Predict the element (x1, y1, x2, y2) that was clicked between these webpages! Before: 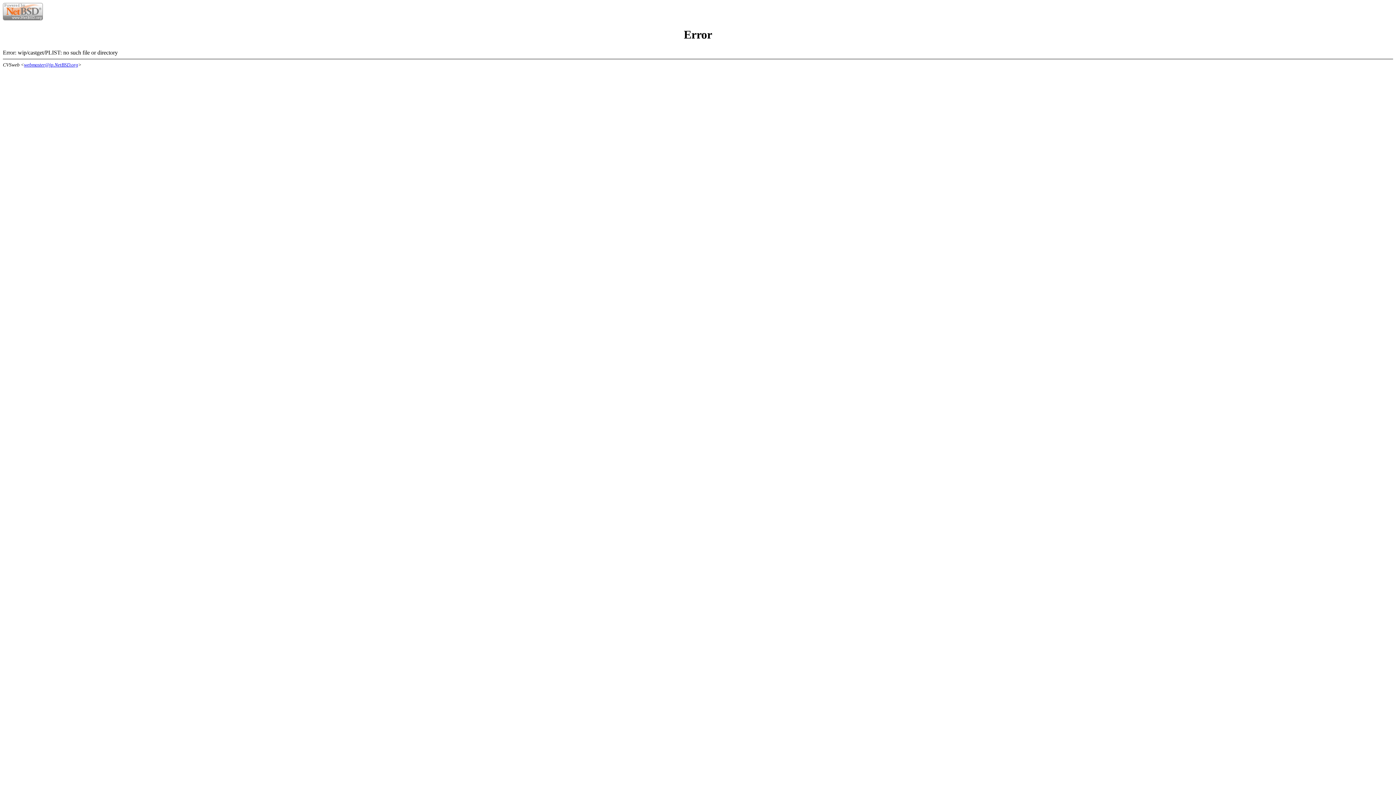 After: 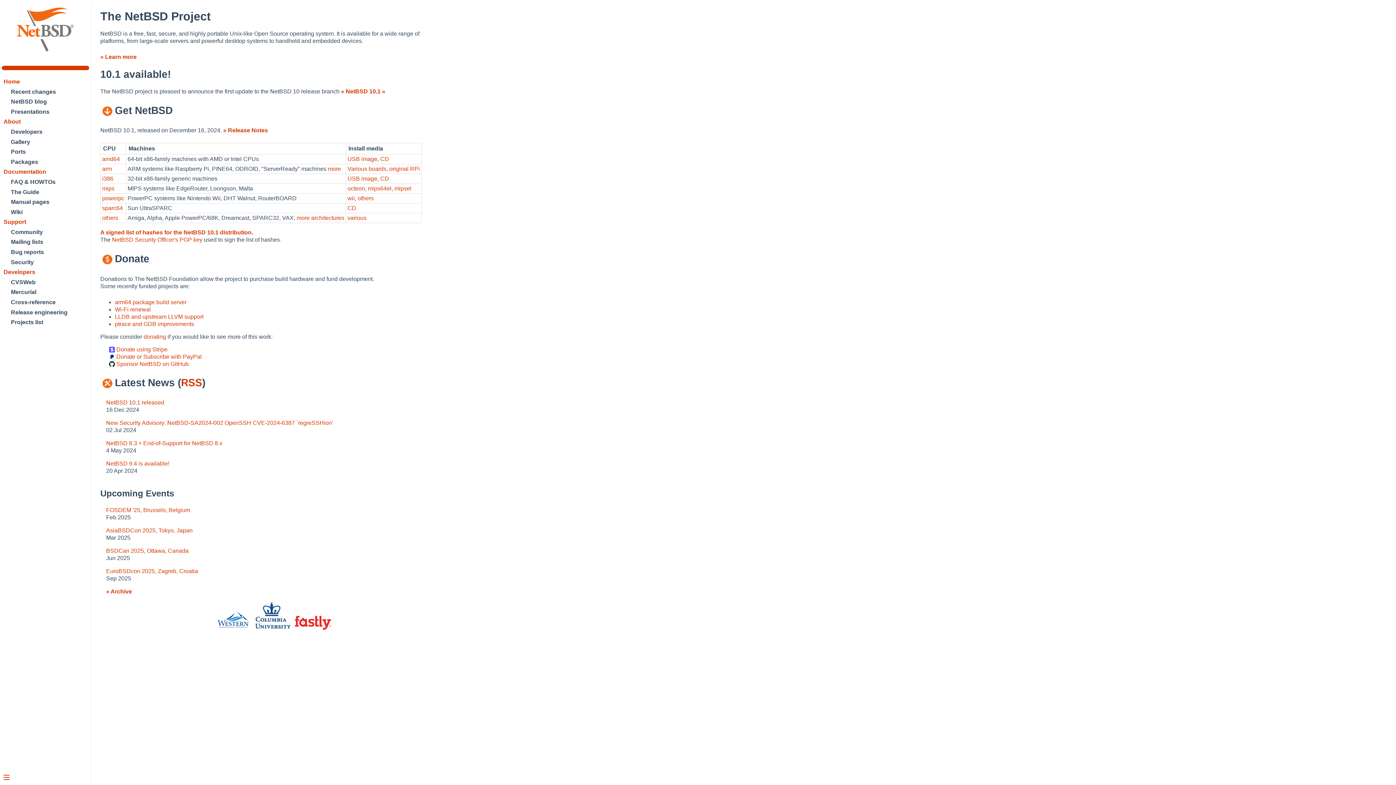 Action: bbox: (2, 15, 42, 21)